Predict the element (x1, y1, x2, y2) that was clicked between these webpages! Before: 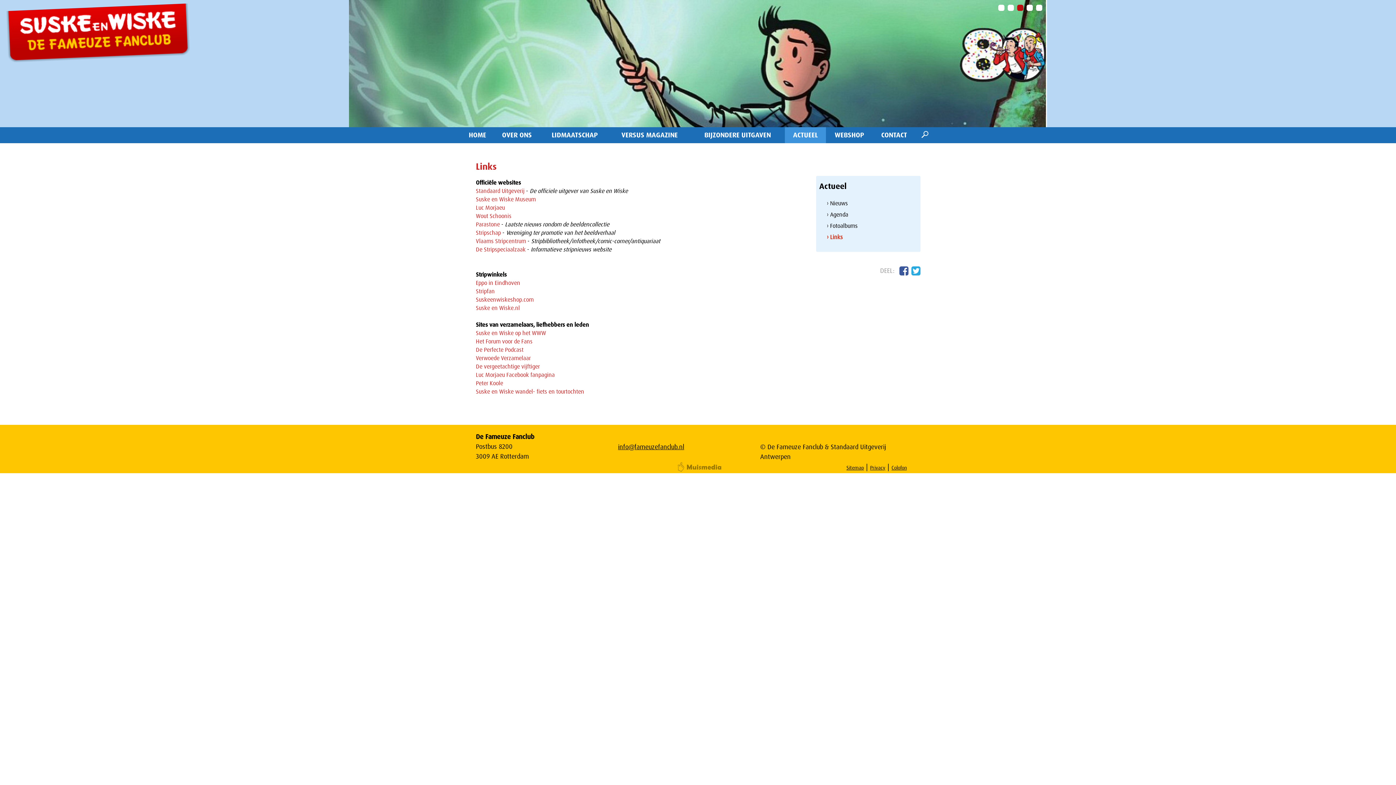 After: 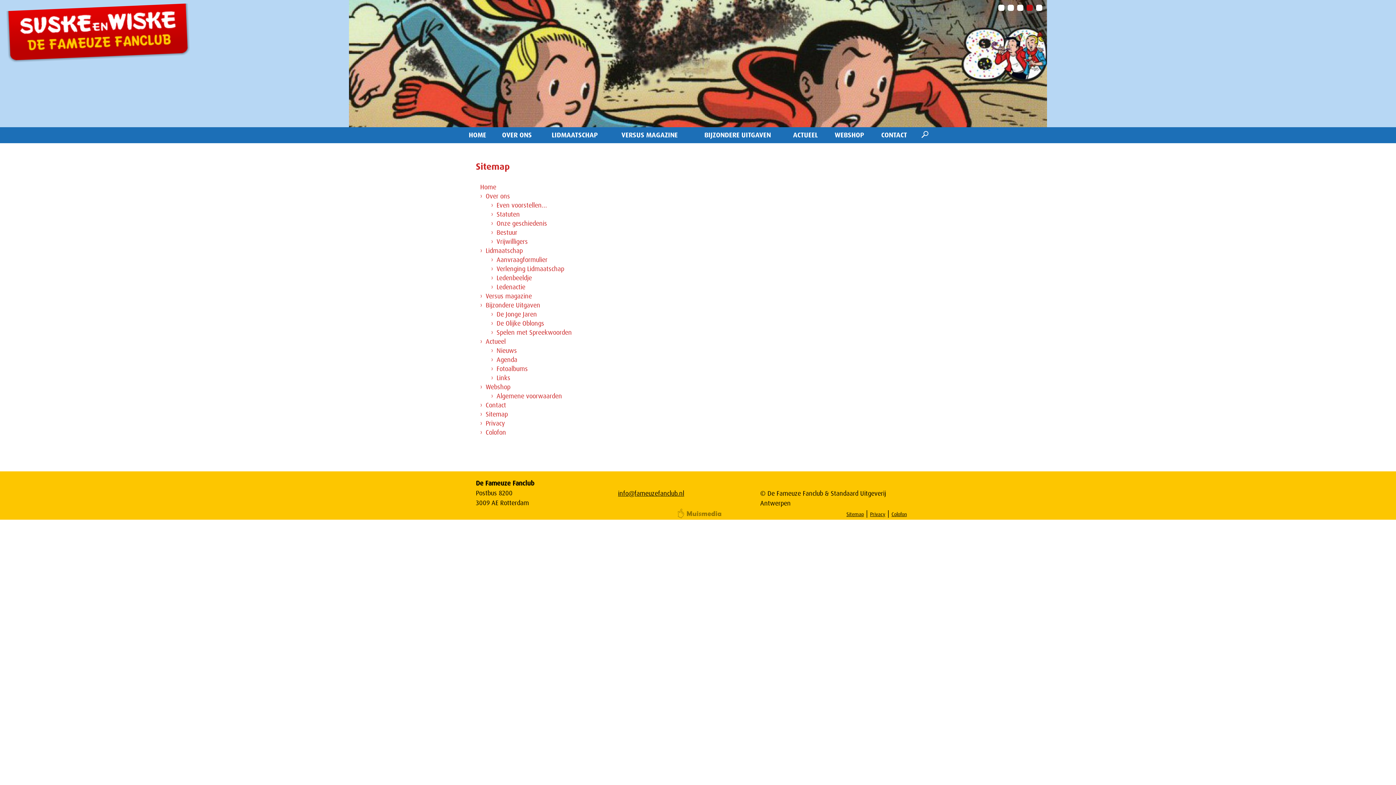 Action: label: Sitemap bbox: (846, 464, 864, 471)